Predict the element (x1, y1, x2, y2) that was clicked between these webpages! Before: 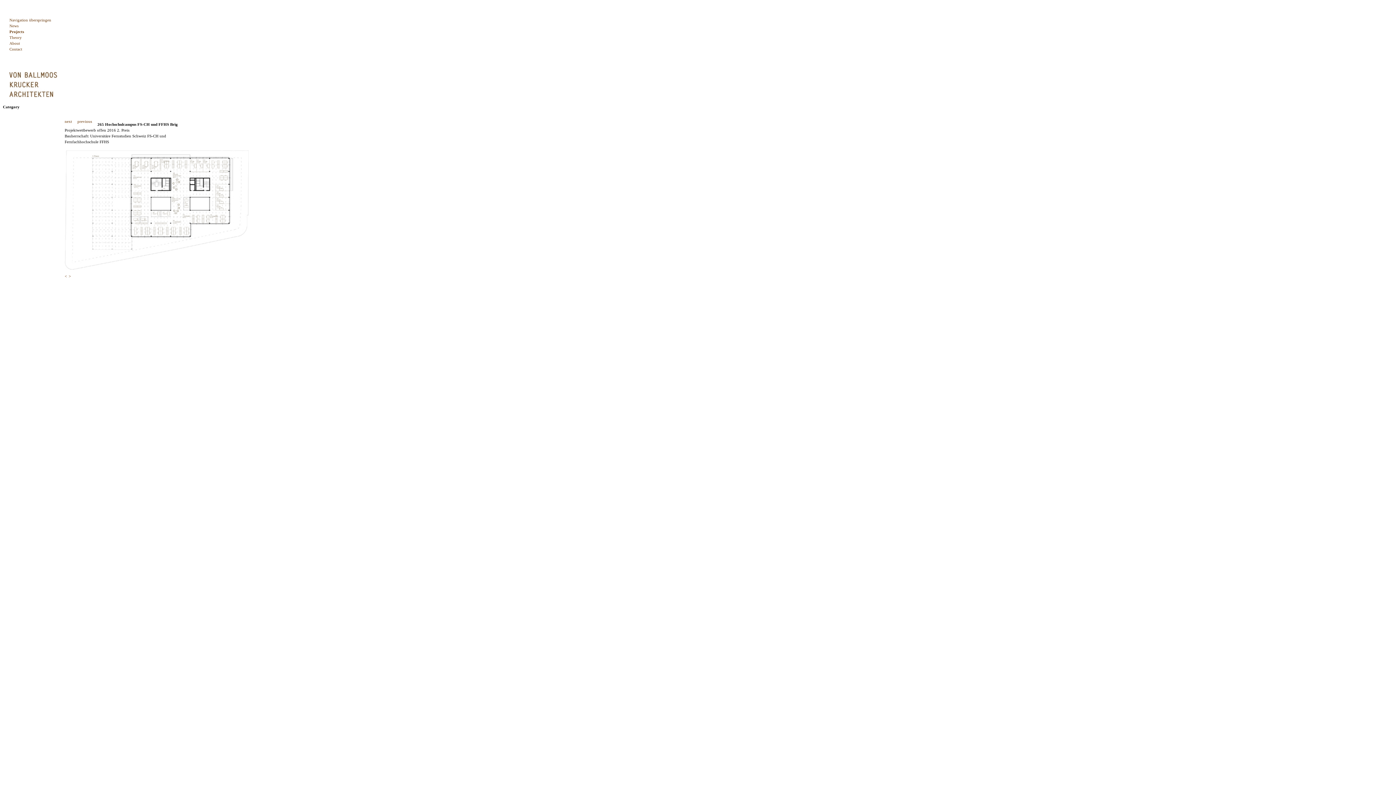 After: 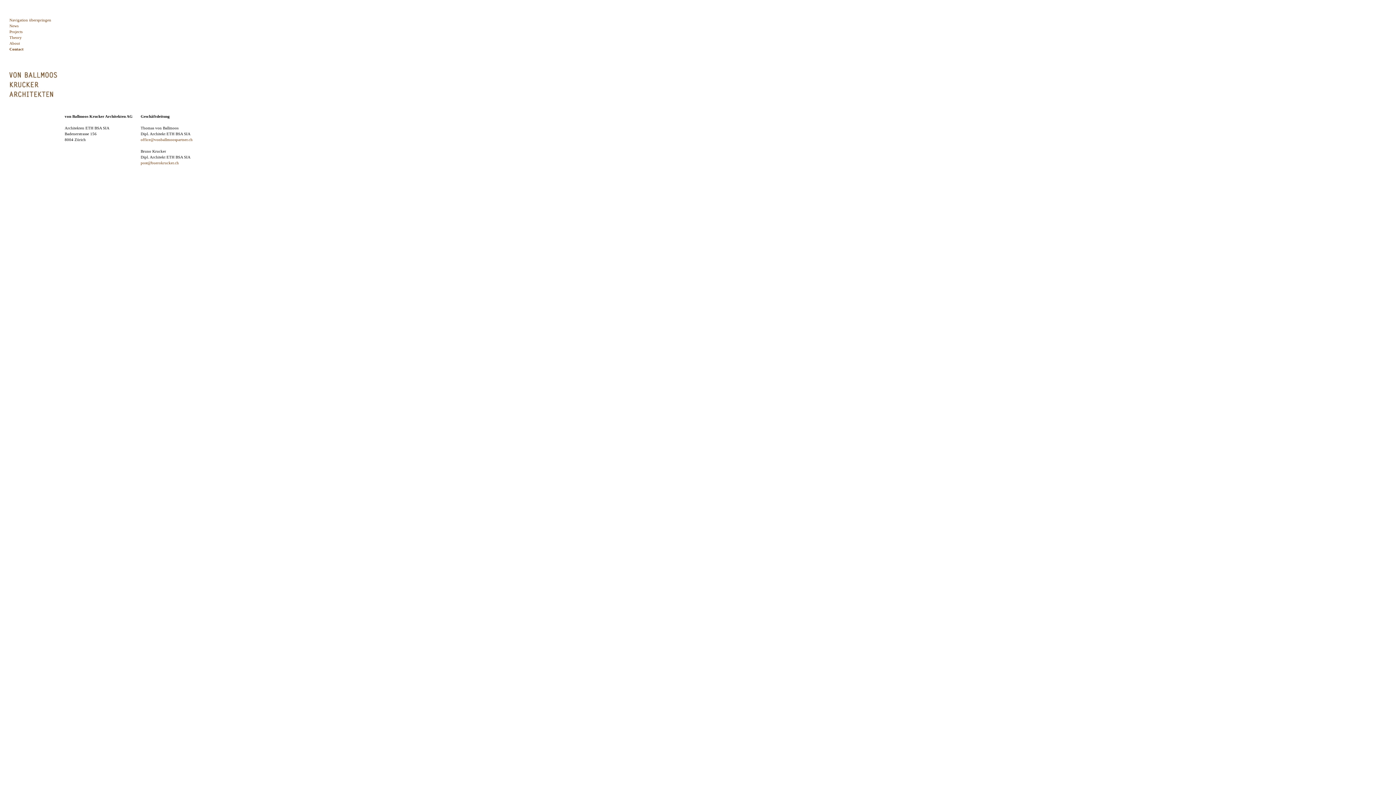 Action: bbox: (9, 46, 22, 51) label: Contact